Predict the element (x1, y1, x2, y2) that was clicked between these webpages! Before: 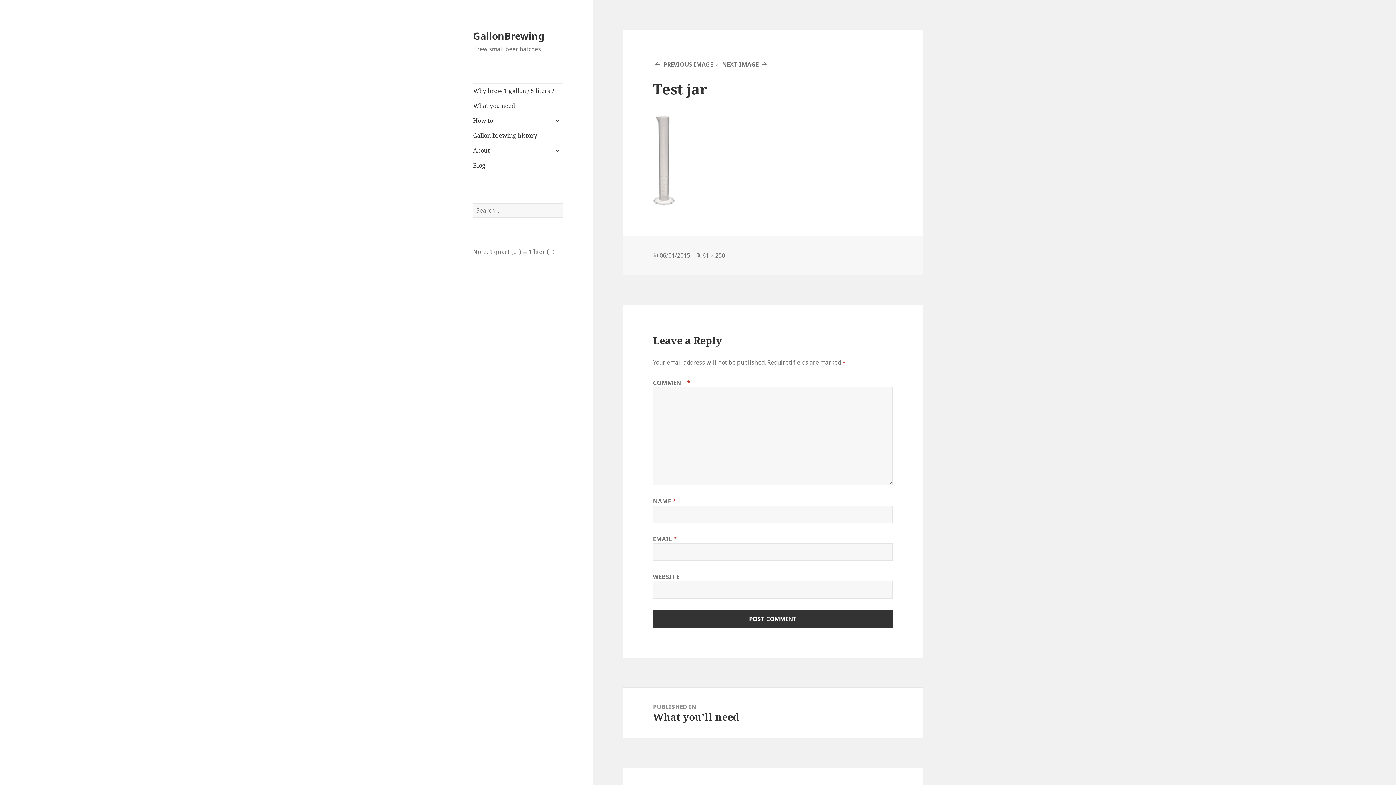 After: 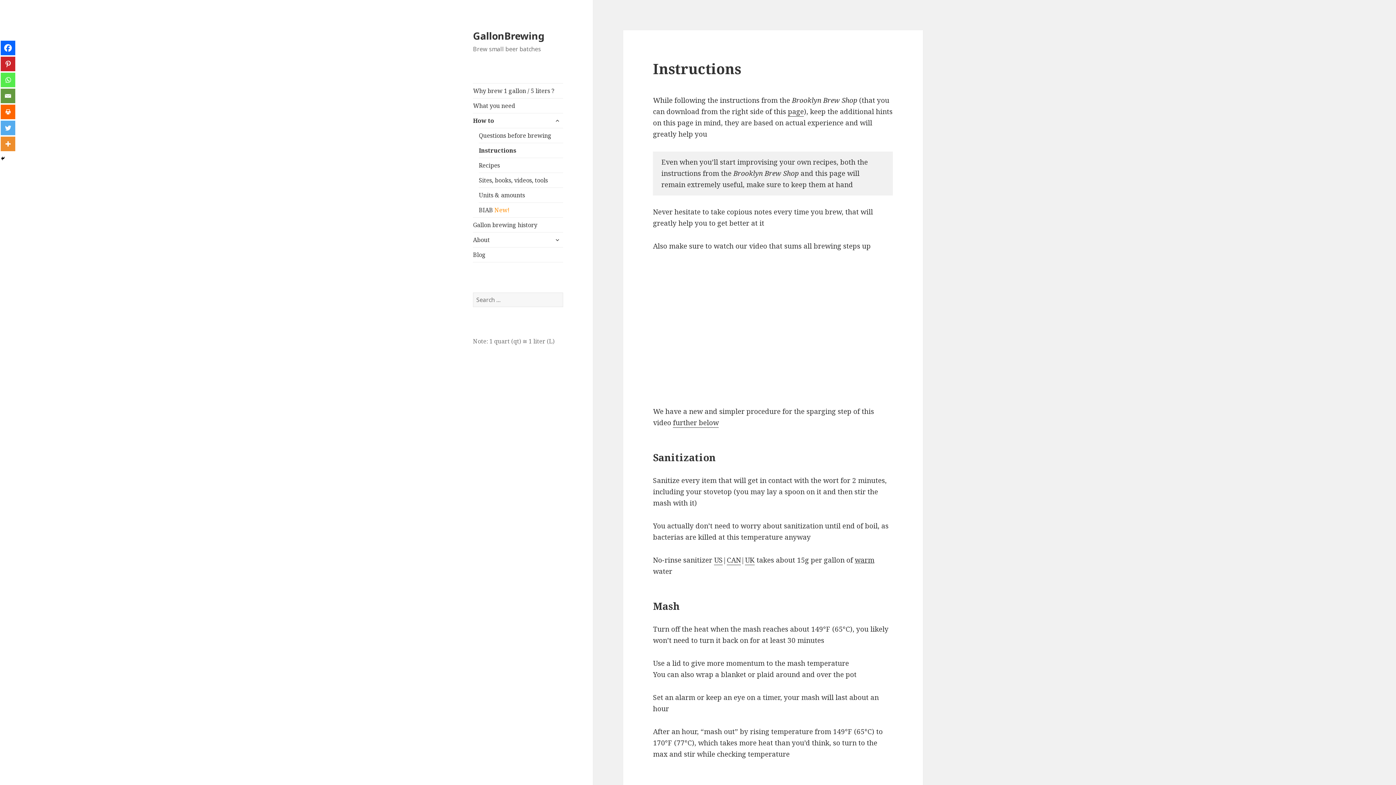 Action: label: How to bbox: (473, 113, 563, 128)